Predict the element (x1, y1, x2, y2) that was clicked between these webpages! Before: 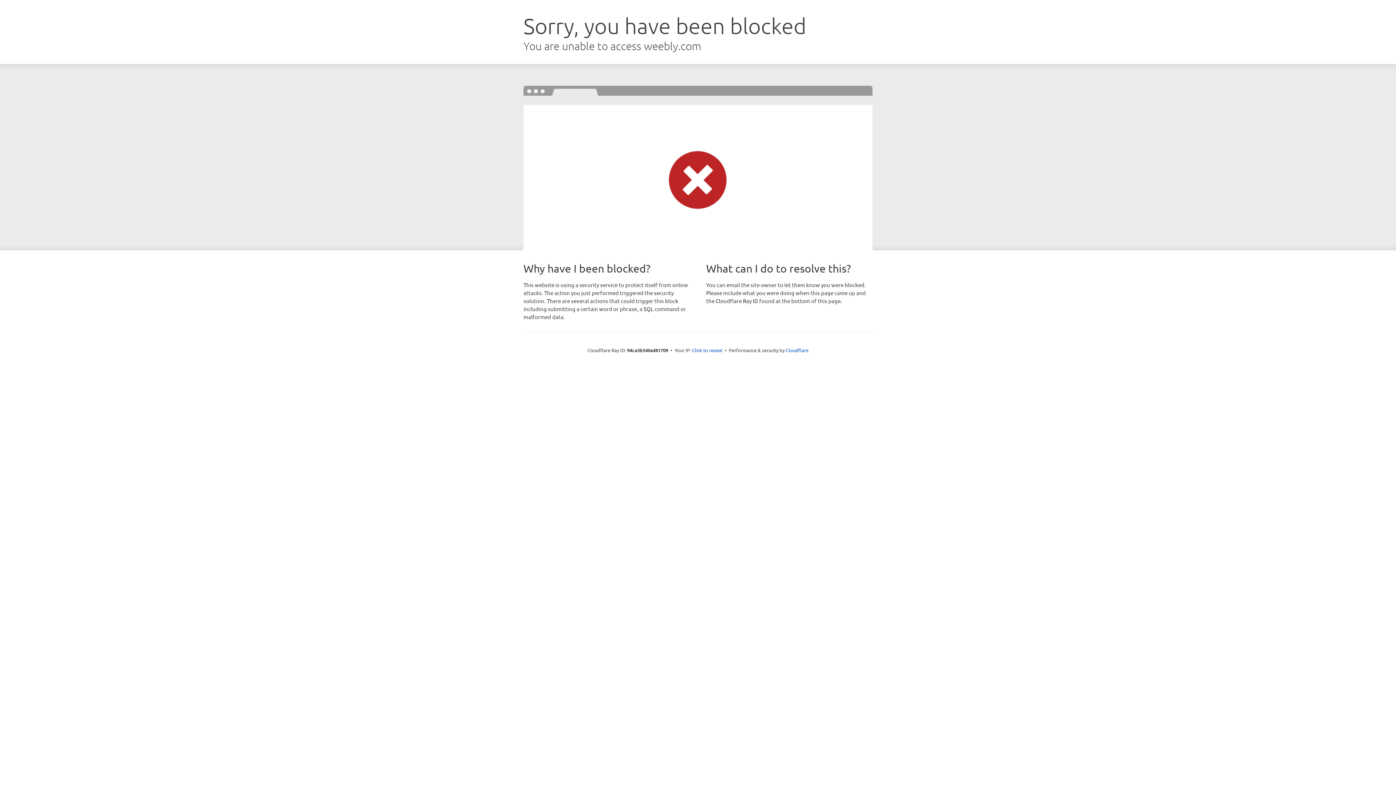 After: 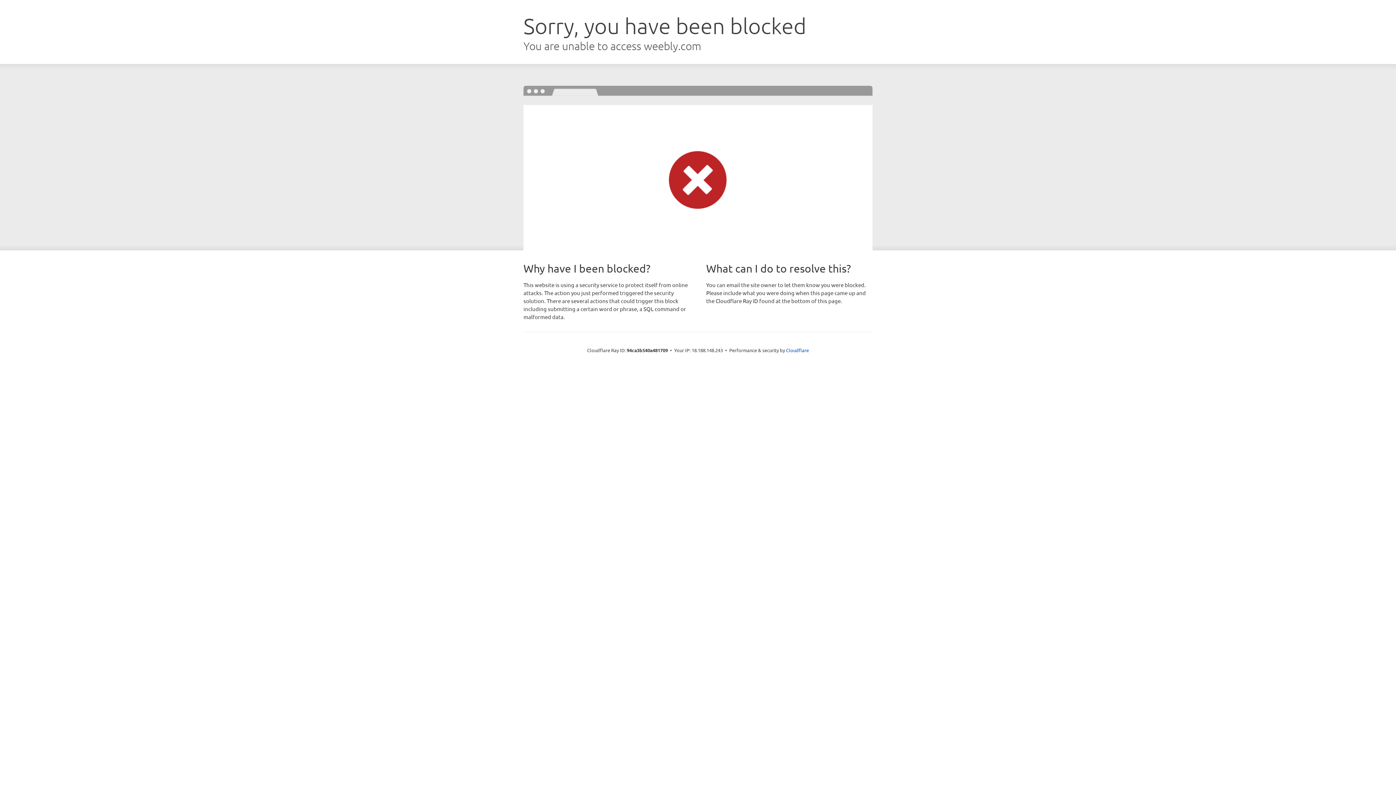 Action: bbox: (692, 346, 722, 353) label: Click to reveal